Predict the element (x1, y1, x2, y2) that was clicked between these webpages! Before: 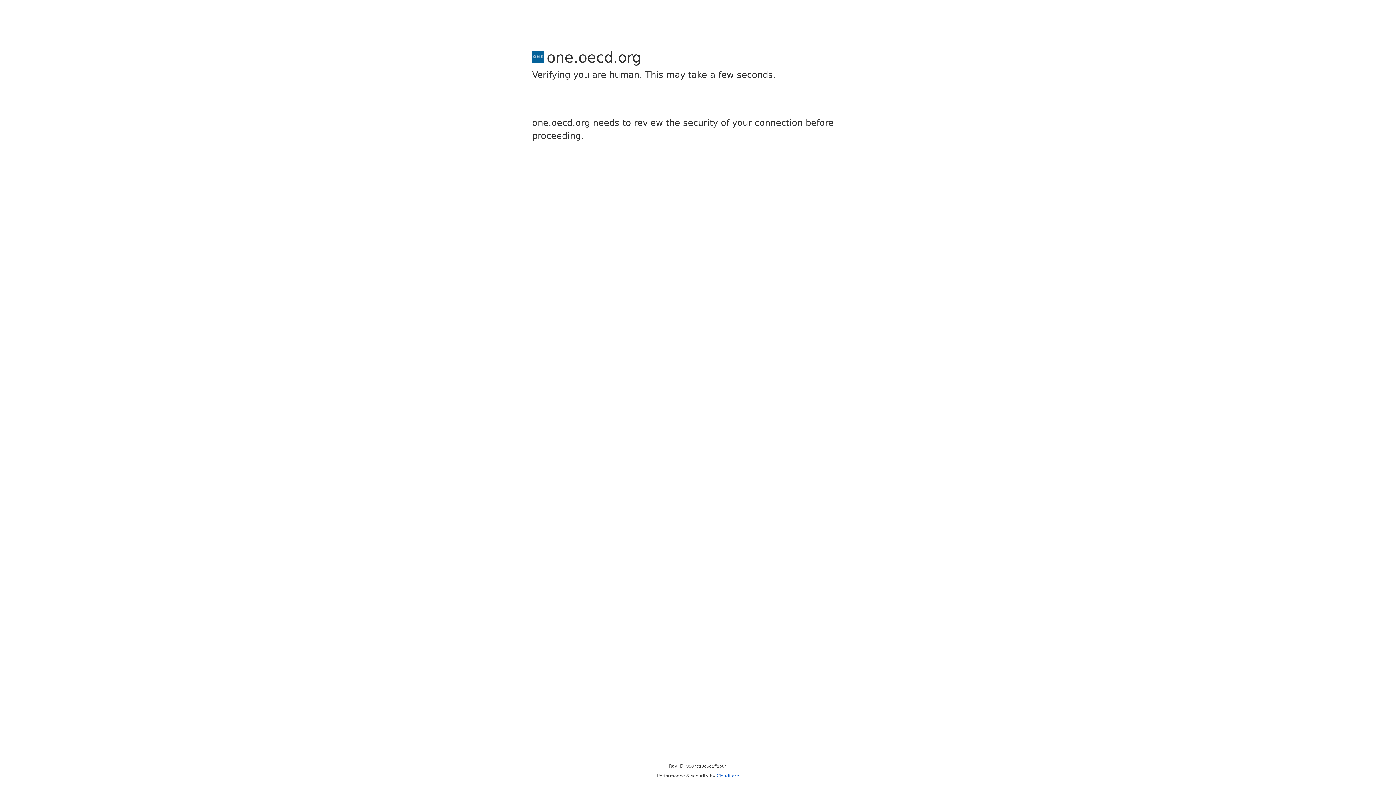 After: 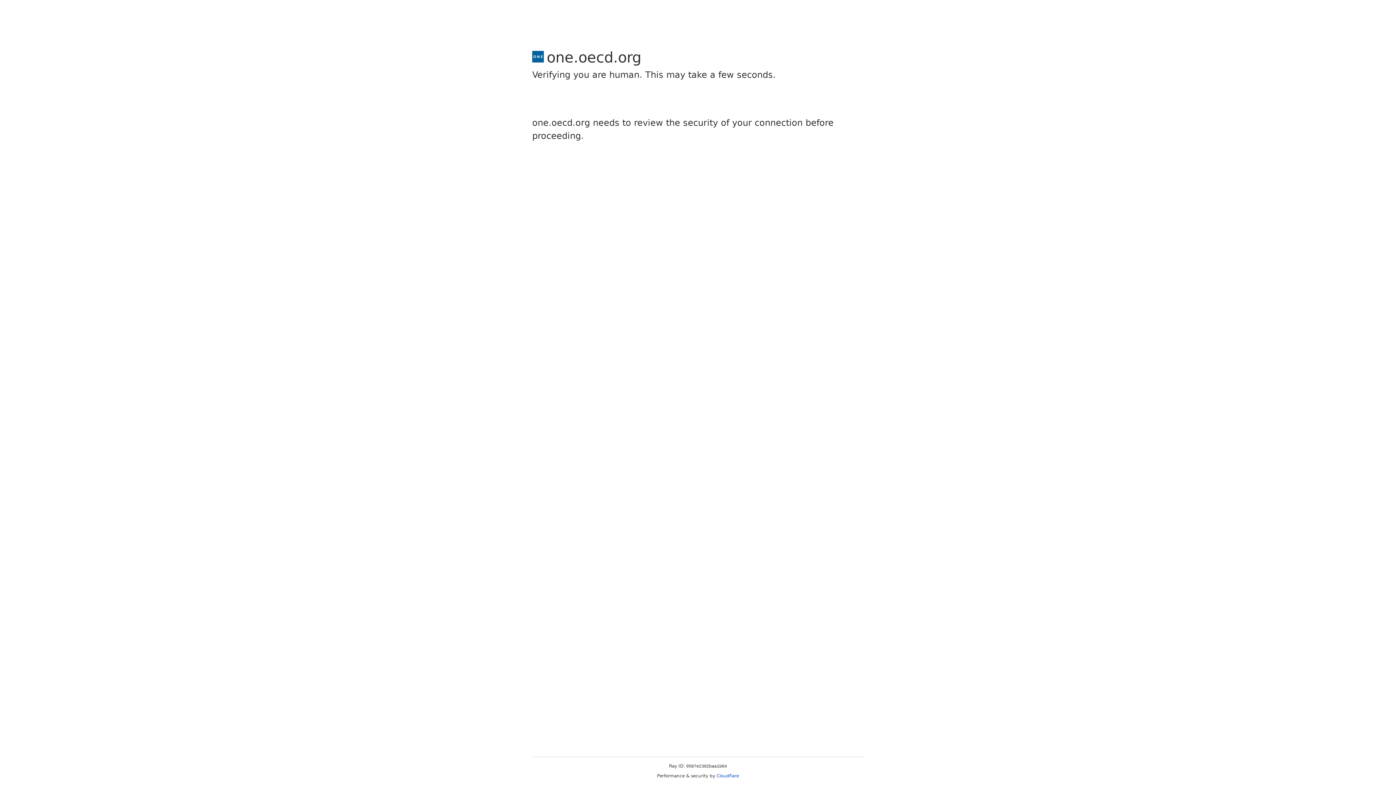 Action: bbox: (716, 773, 739, 778) label: Cloudflare